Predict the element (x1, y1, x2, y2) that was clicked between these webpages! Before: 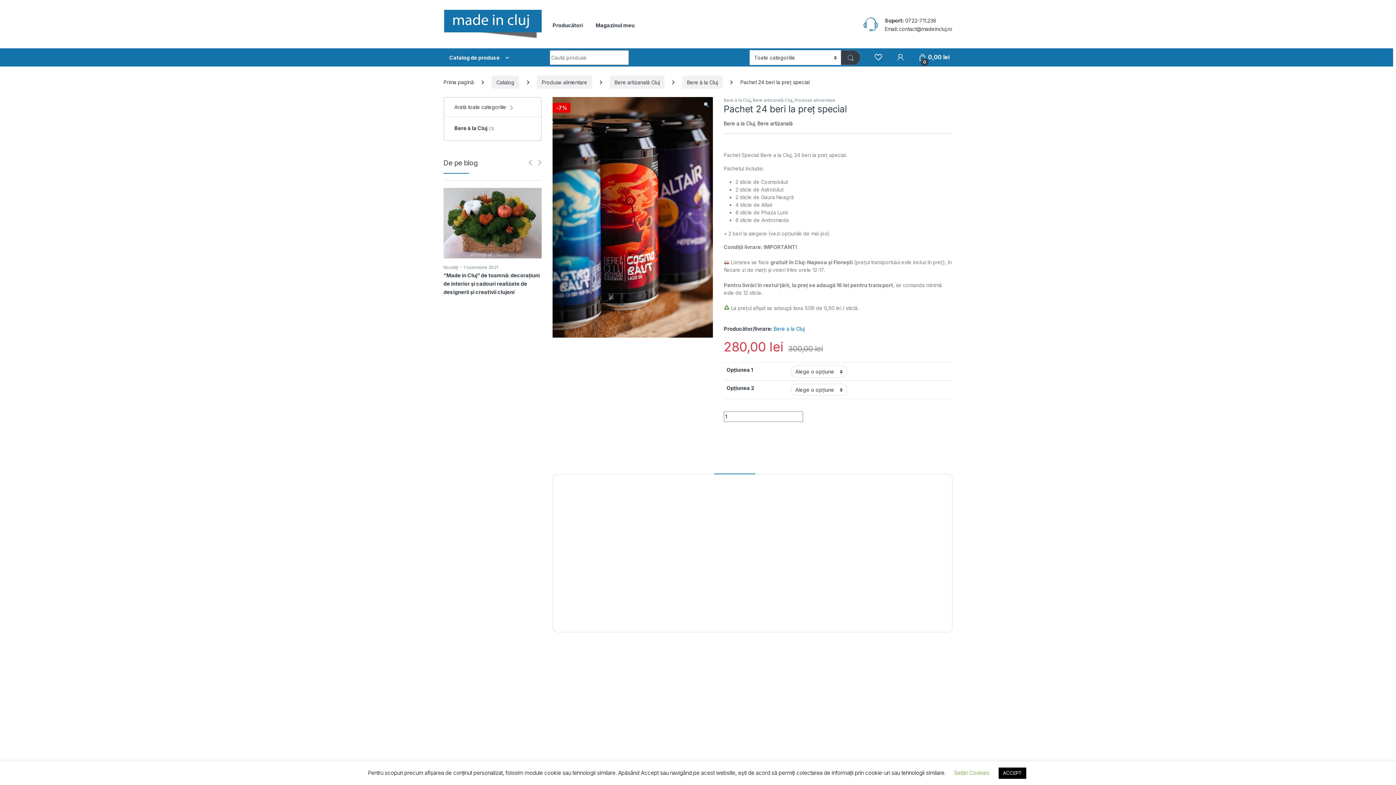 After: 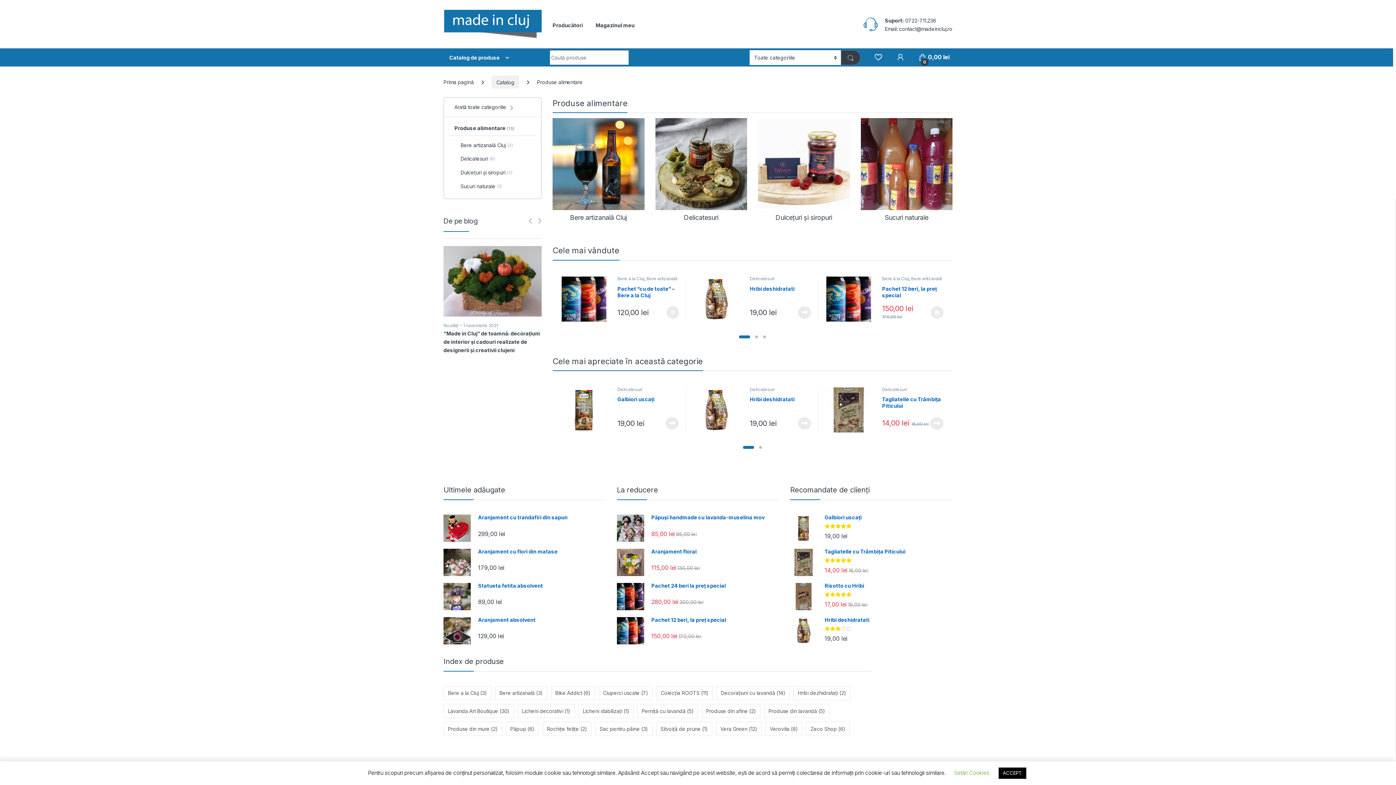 Action: bbox: (537, 75, 592, 88) label: Produse alimentare